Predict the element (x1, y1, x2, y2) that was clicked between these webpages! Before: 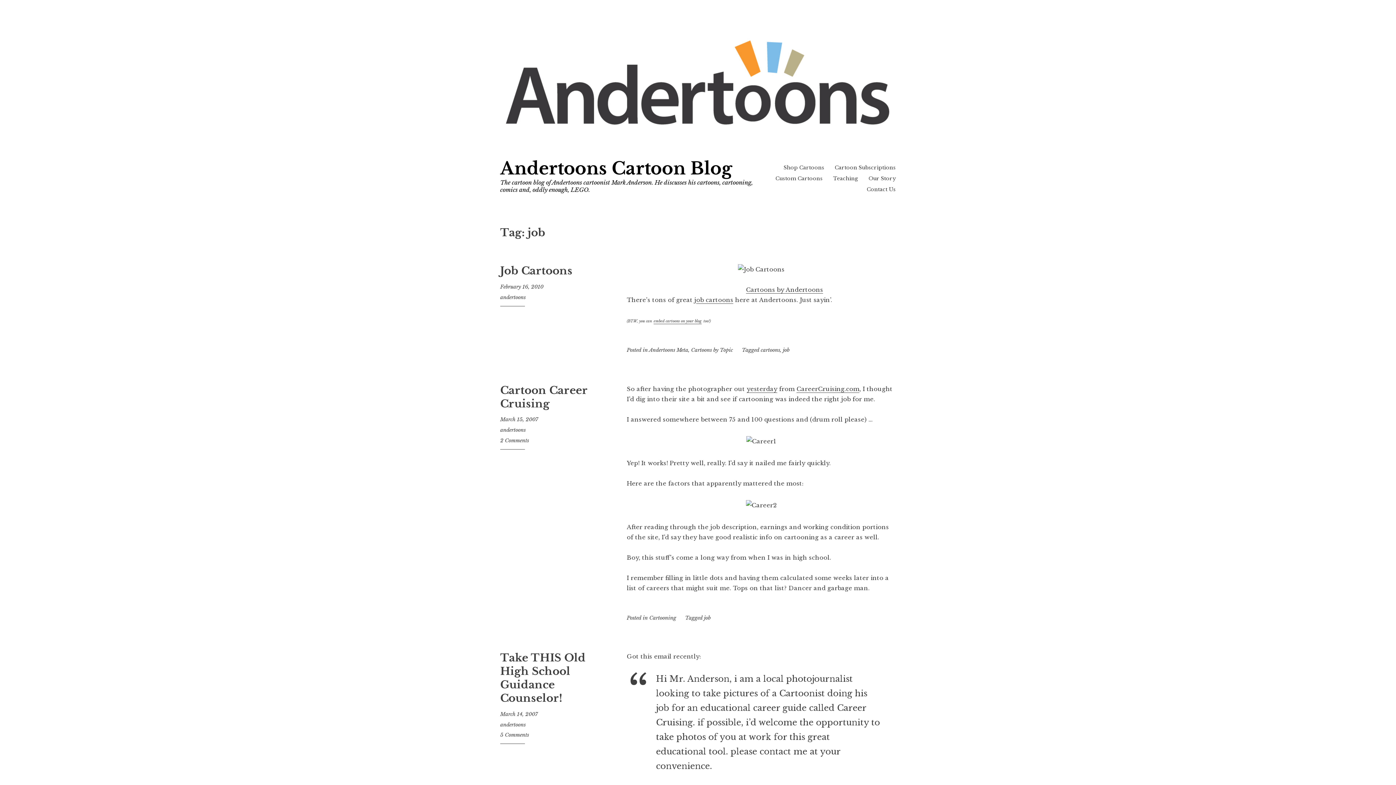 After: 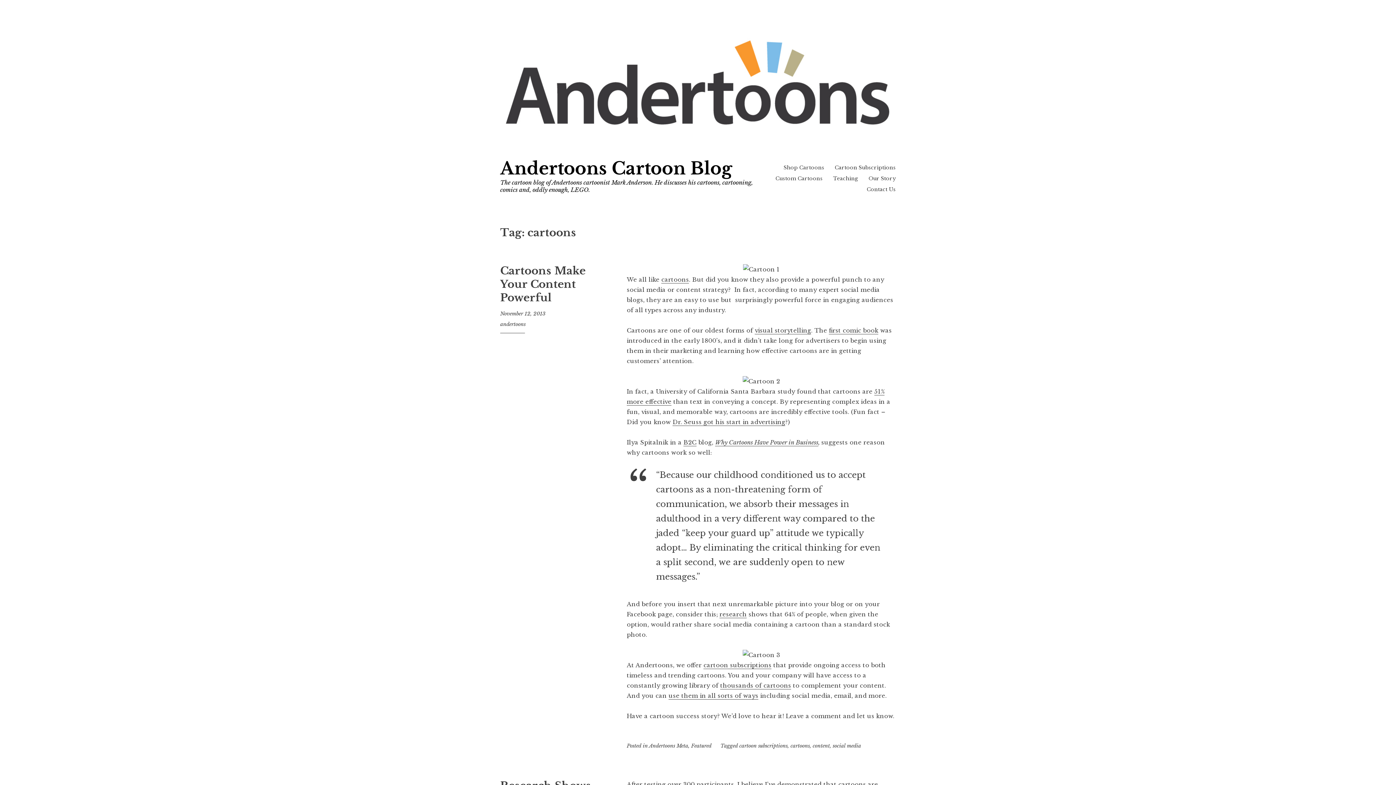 Action: label: cartoons bbox: (760, 347, 780, 353)